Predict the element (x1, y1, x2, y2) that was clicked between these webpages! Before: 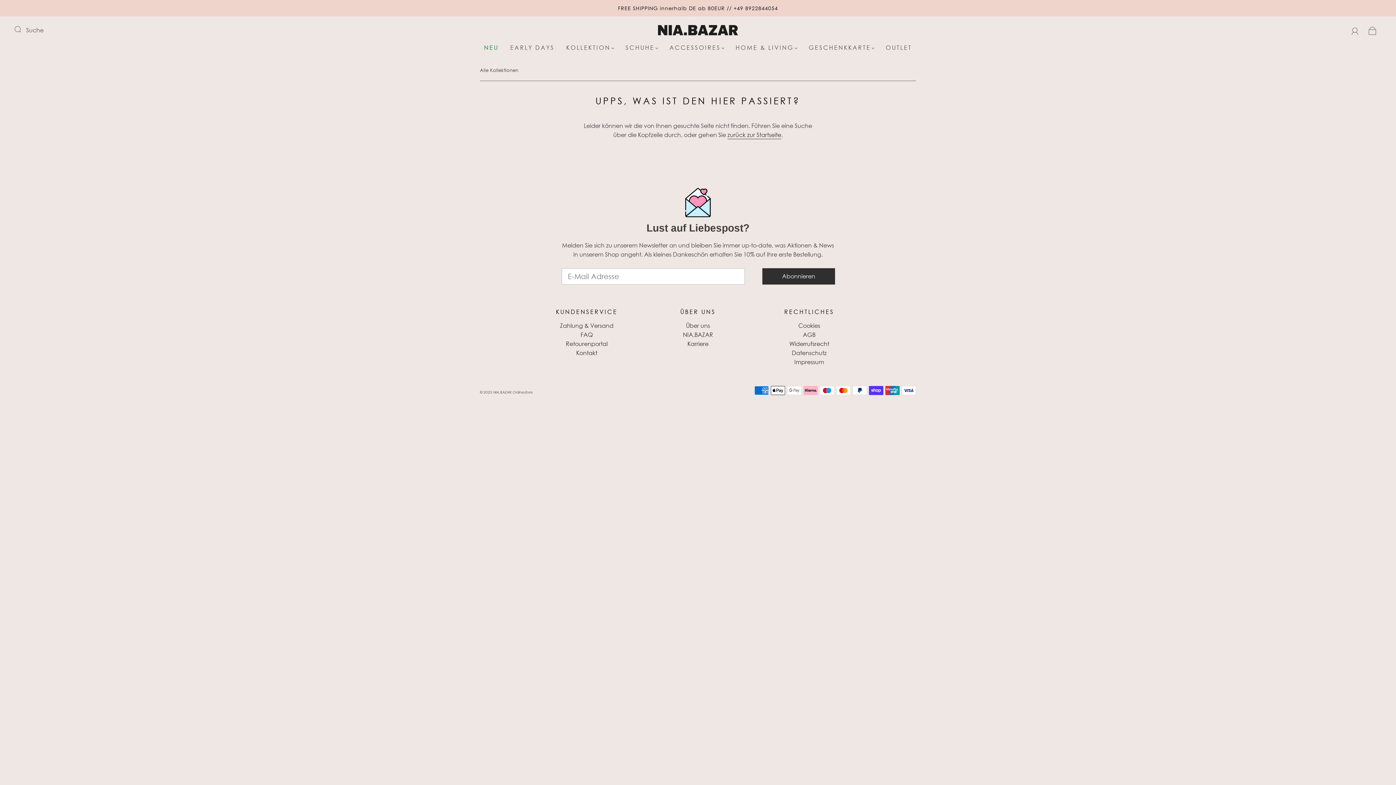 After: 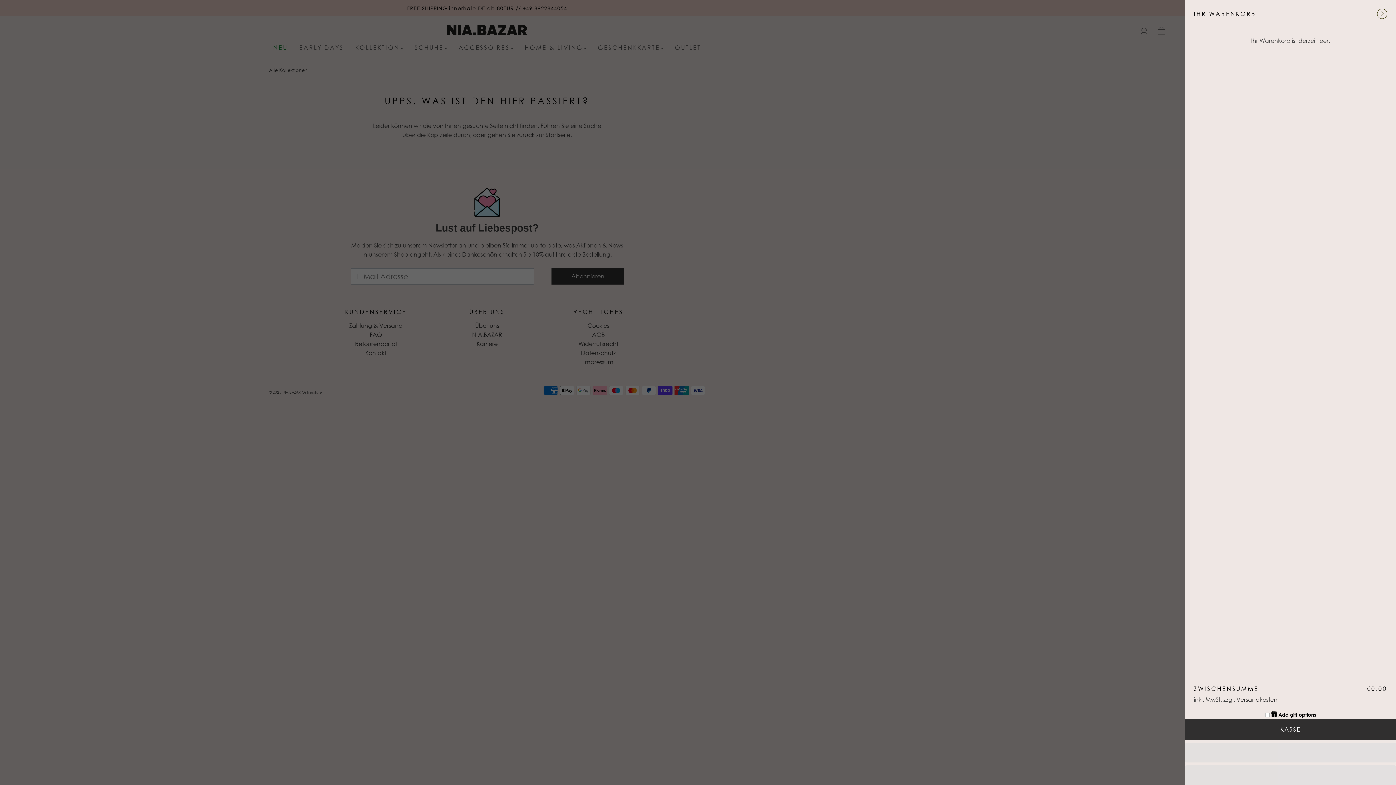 Action: label: Warenkorb bbox: (1364, 21, 1381, 38)